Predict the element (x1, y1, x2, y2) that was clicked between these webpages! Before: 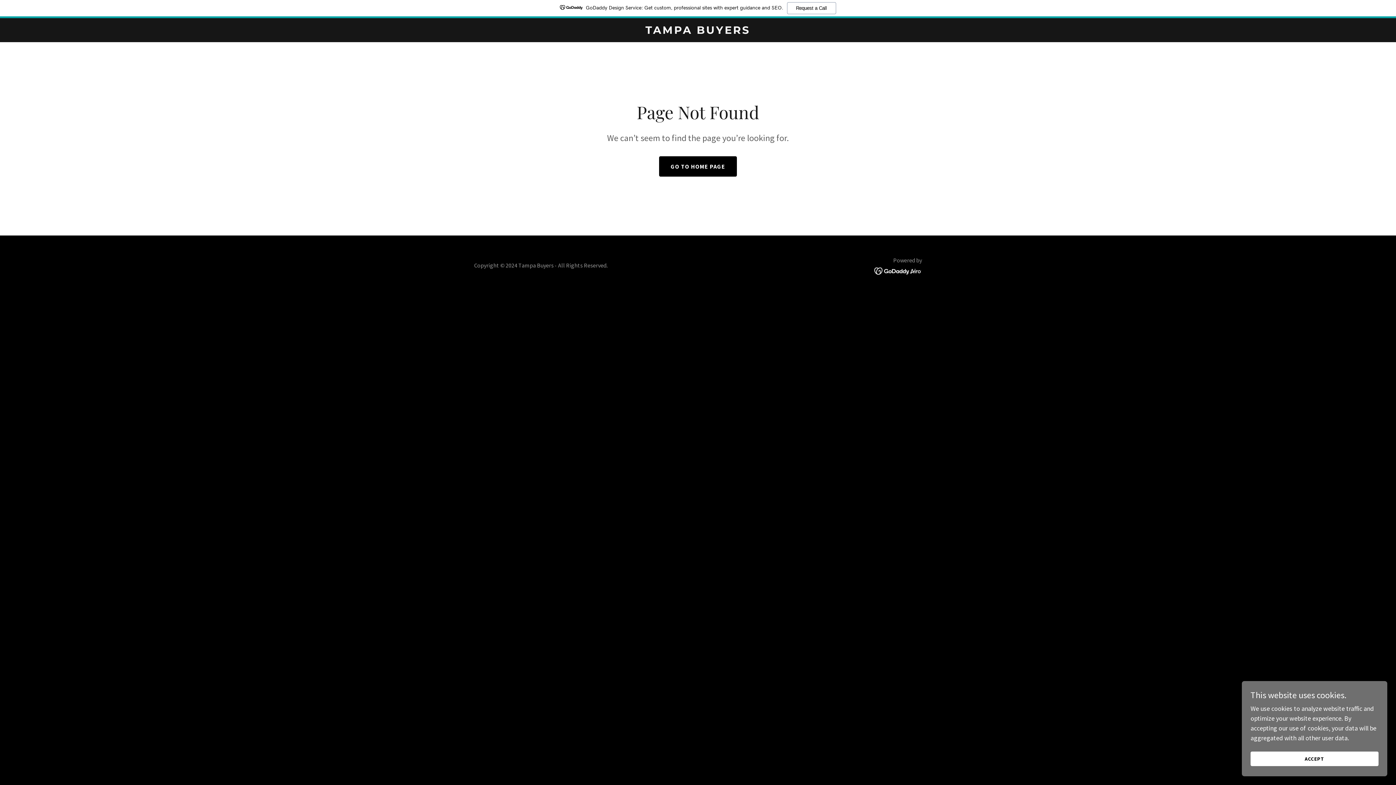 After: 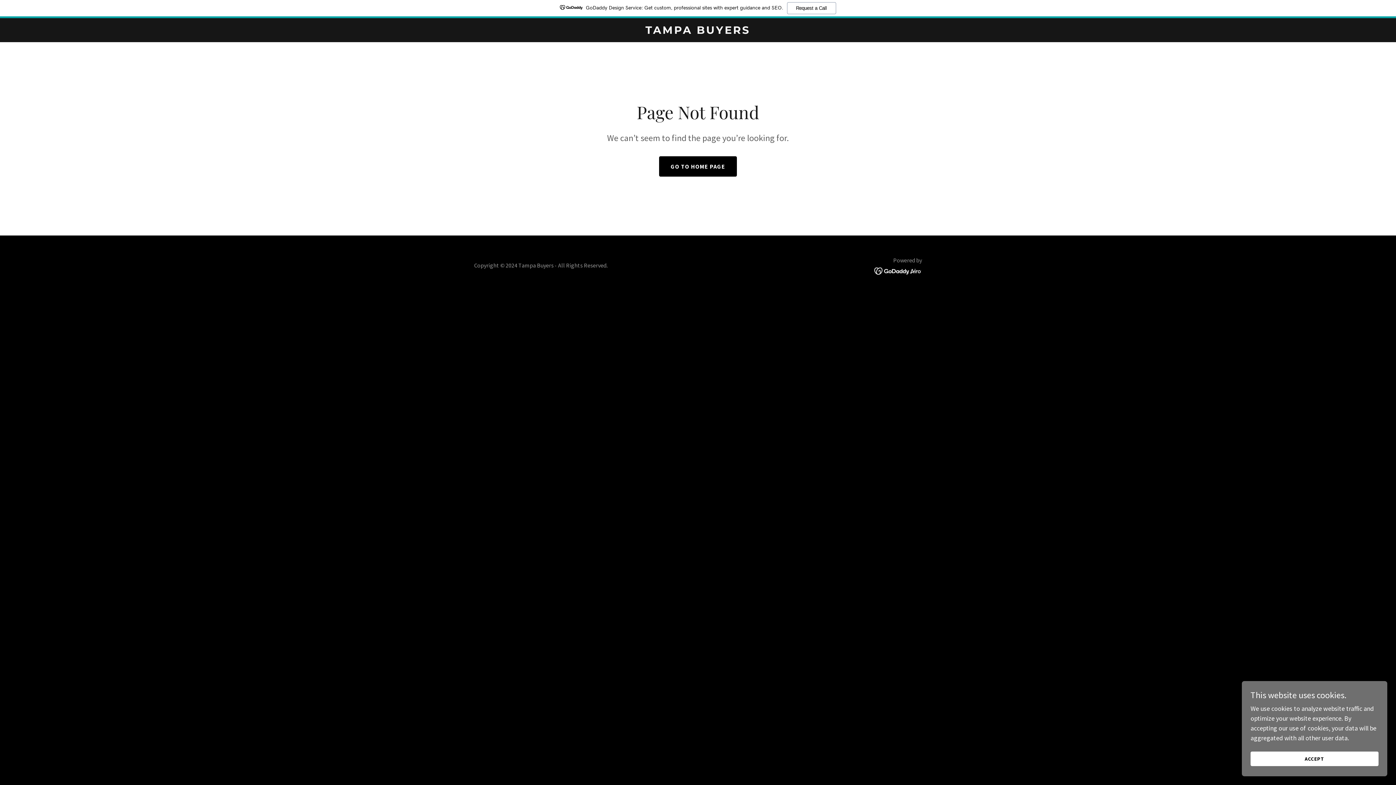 Action: label: GoDaddy Design Service: Get custom, professional sites with expert guidance and SEO.
Request a Call bbox: (0, 0, 1396, 18)